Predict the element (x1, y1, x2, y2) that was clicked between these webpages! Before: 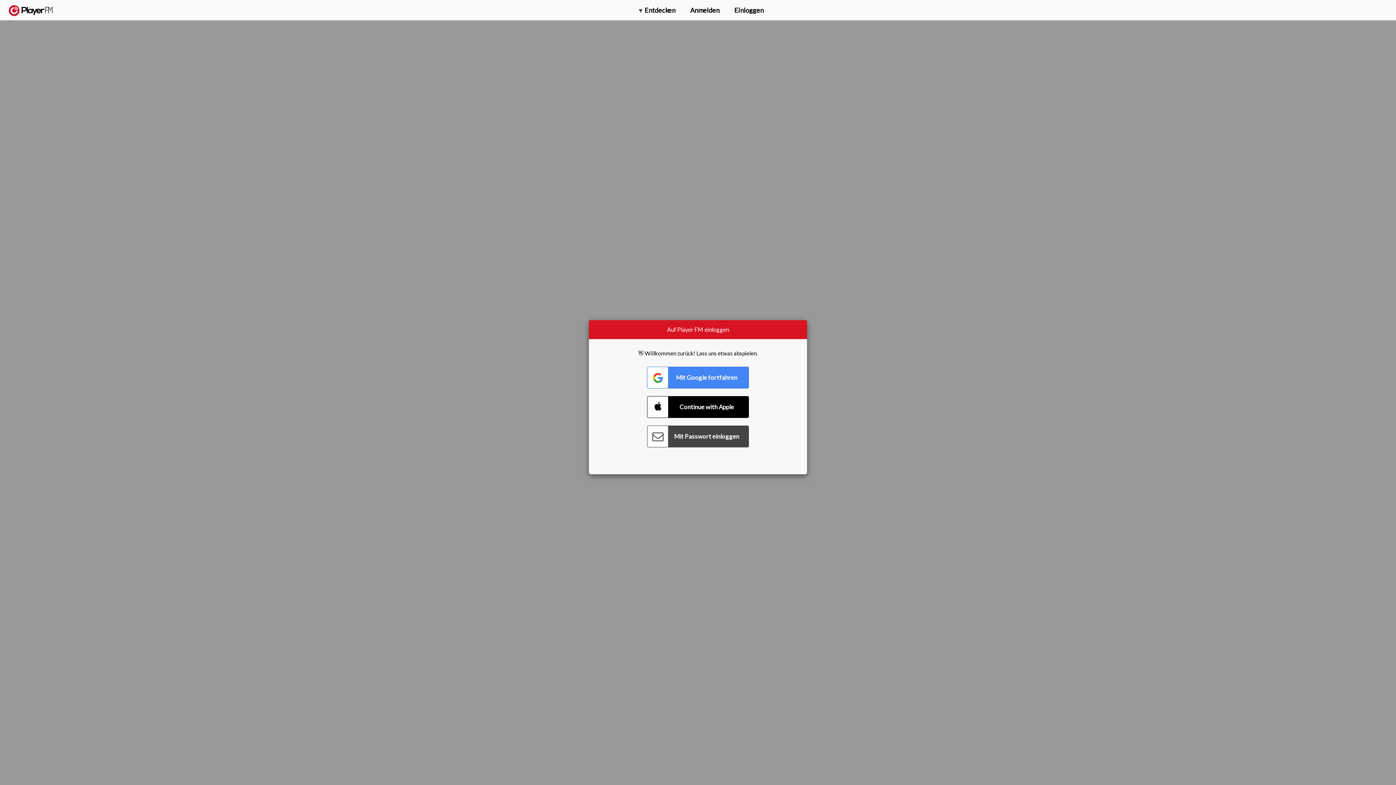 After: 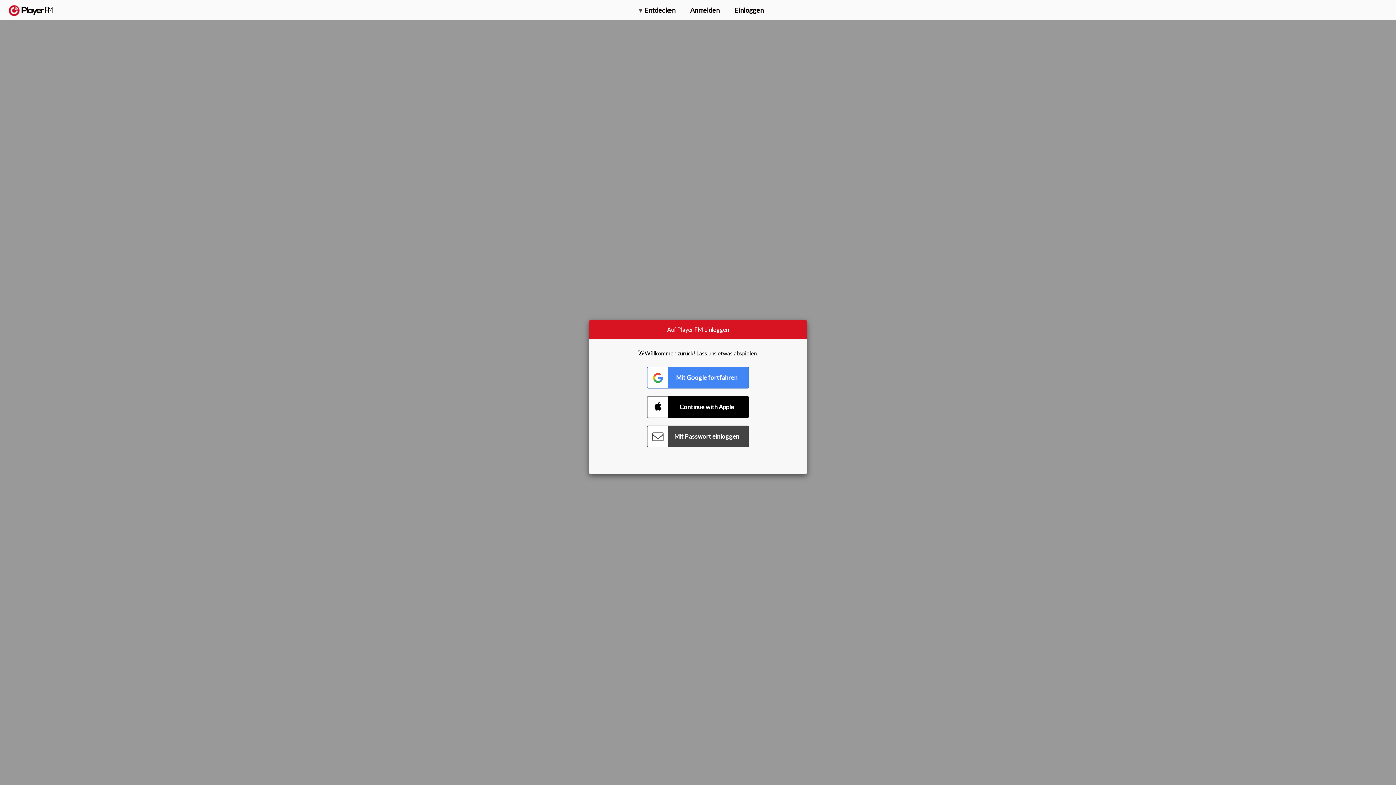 Action: label: Suche bbox: (1357, 5, 1365, 12)